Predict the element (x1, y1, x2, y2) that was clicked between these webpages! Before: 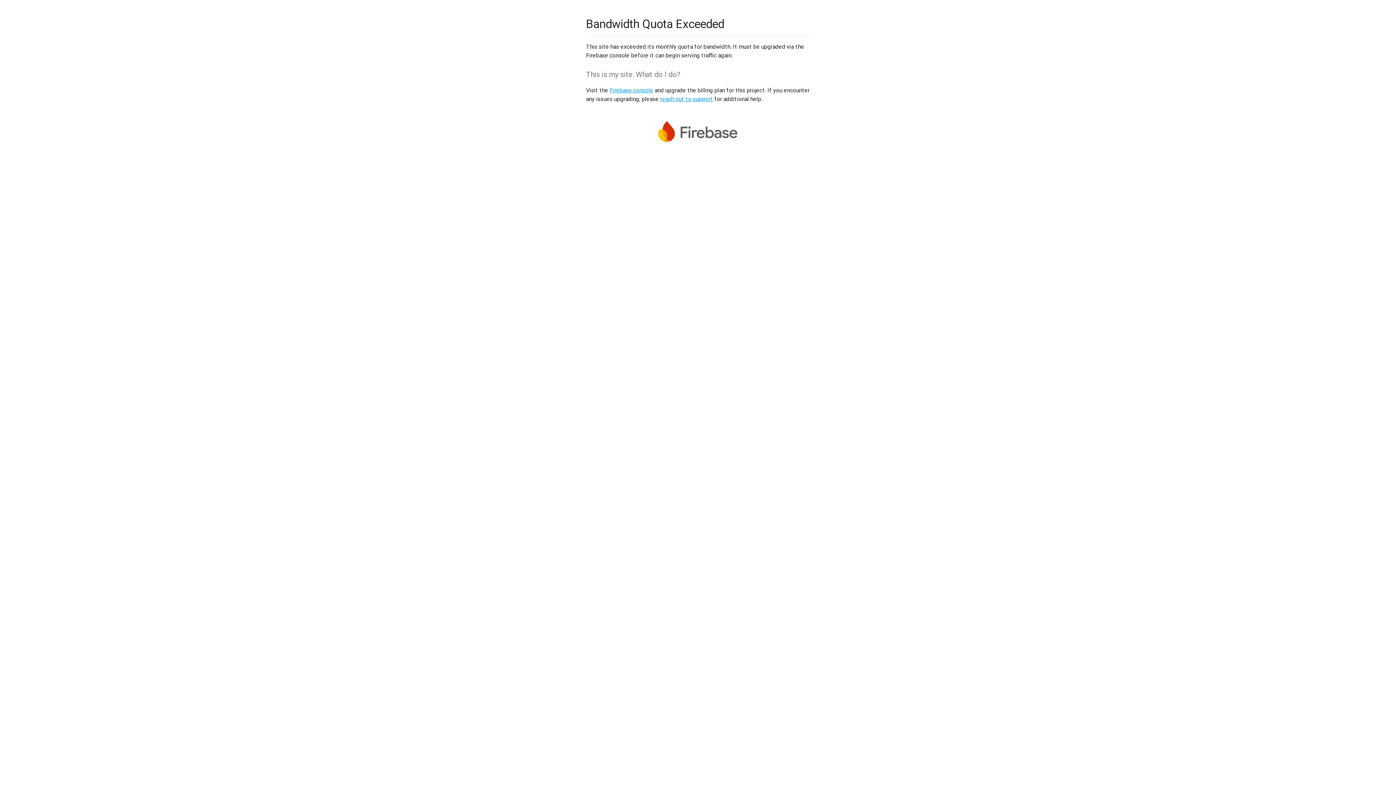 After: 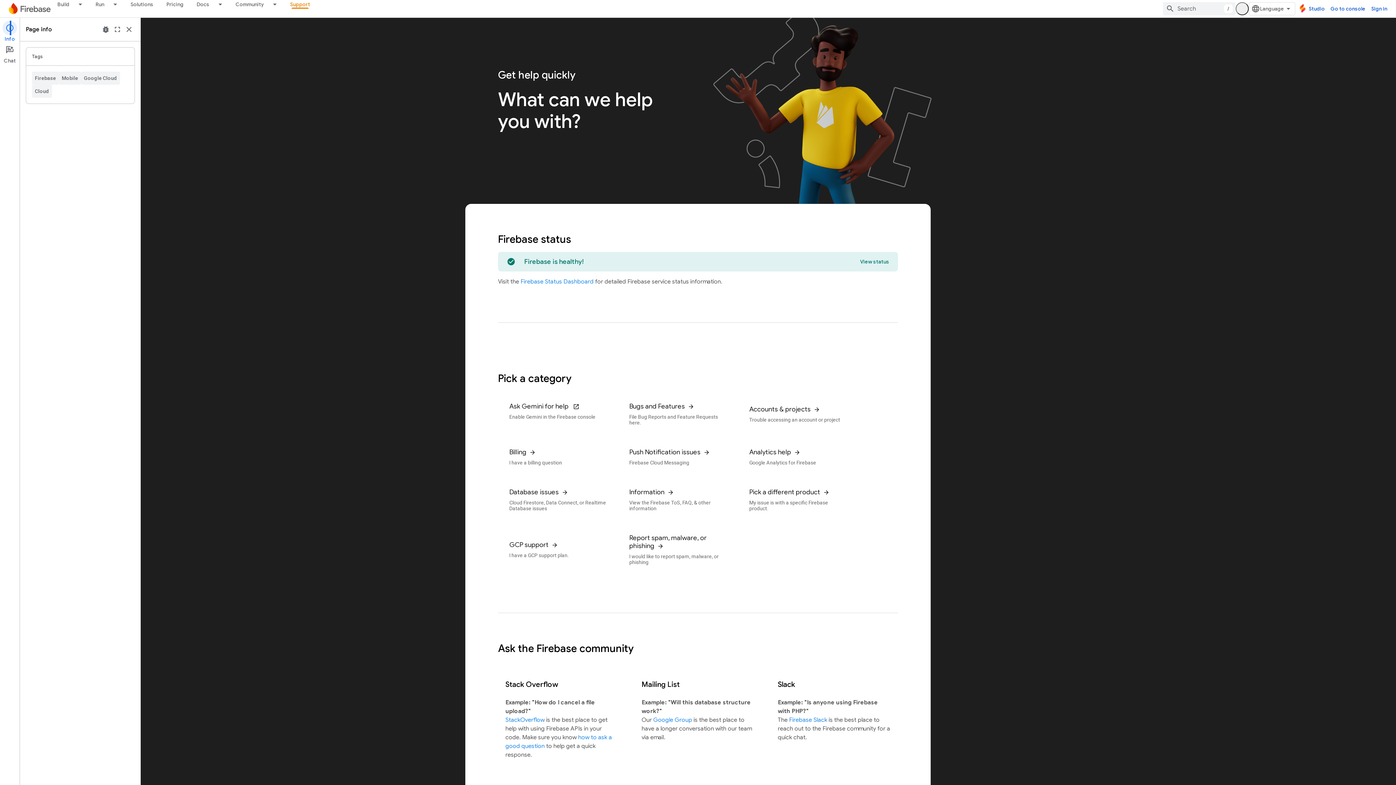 Action: bbox: (660, 95, 713, 102) label: reach out to support